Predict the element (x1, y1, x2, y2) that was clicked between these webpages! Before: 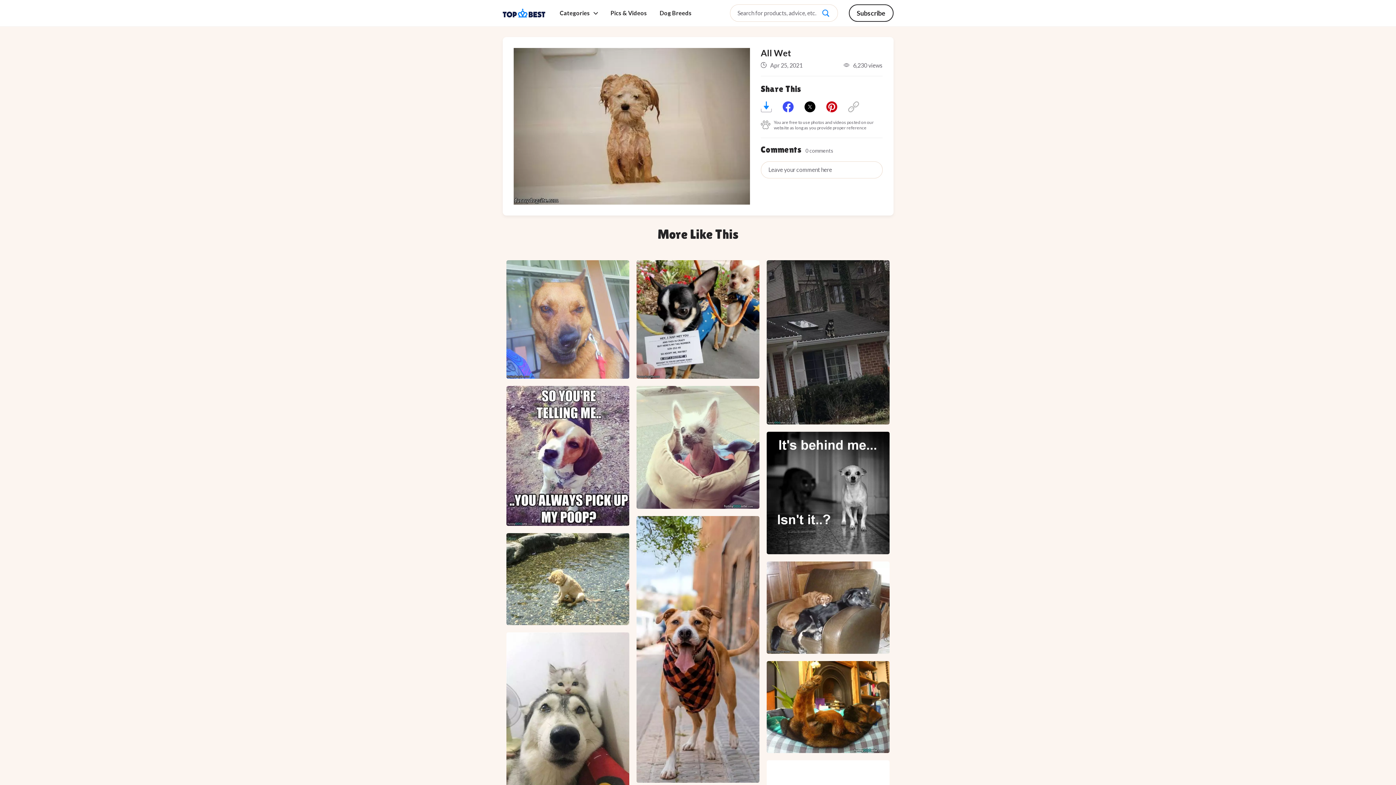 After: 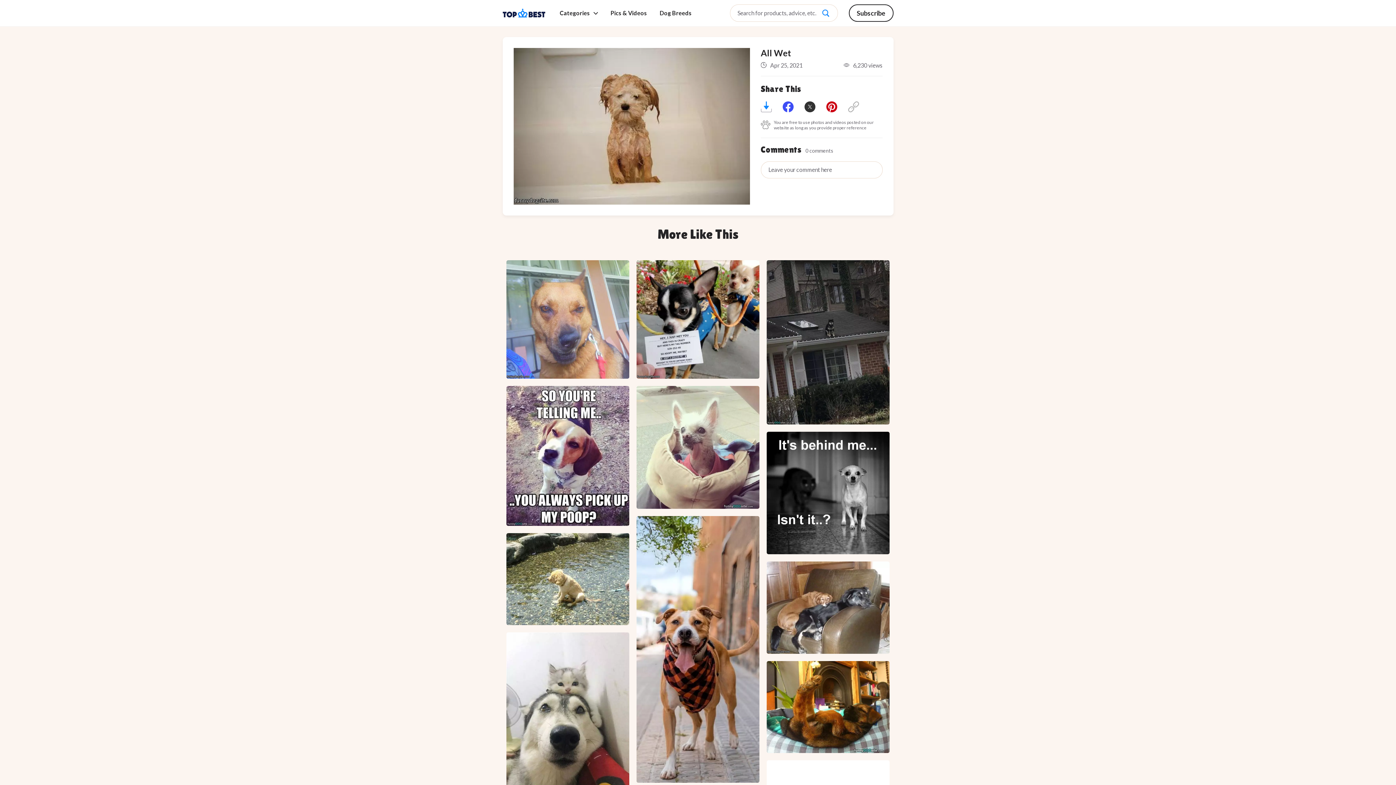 Action: bbox: (804, 101, 815, 112)